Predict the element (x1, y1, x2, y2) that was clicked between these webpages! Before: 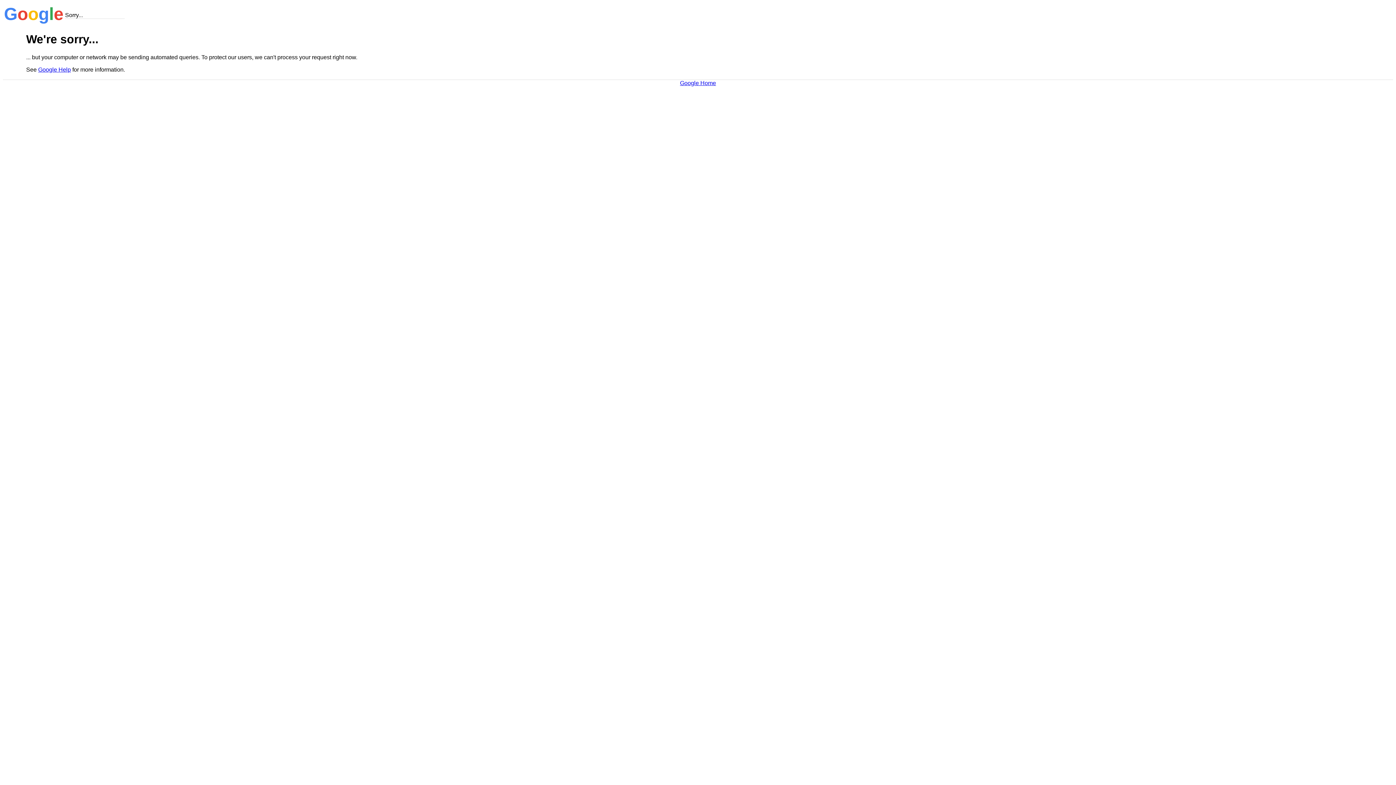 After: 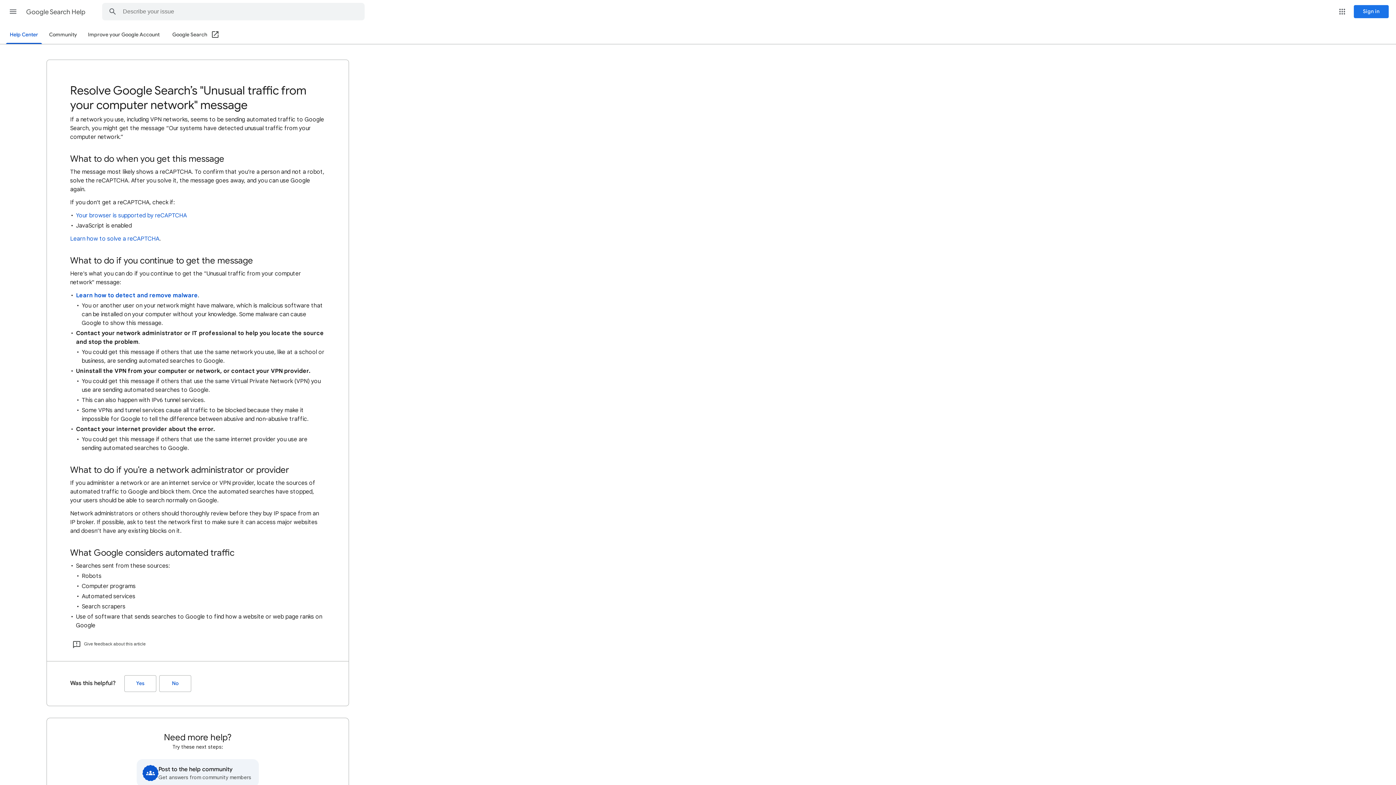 Action: label: Google Help bbox: (38, 66, 70, 72)